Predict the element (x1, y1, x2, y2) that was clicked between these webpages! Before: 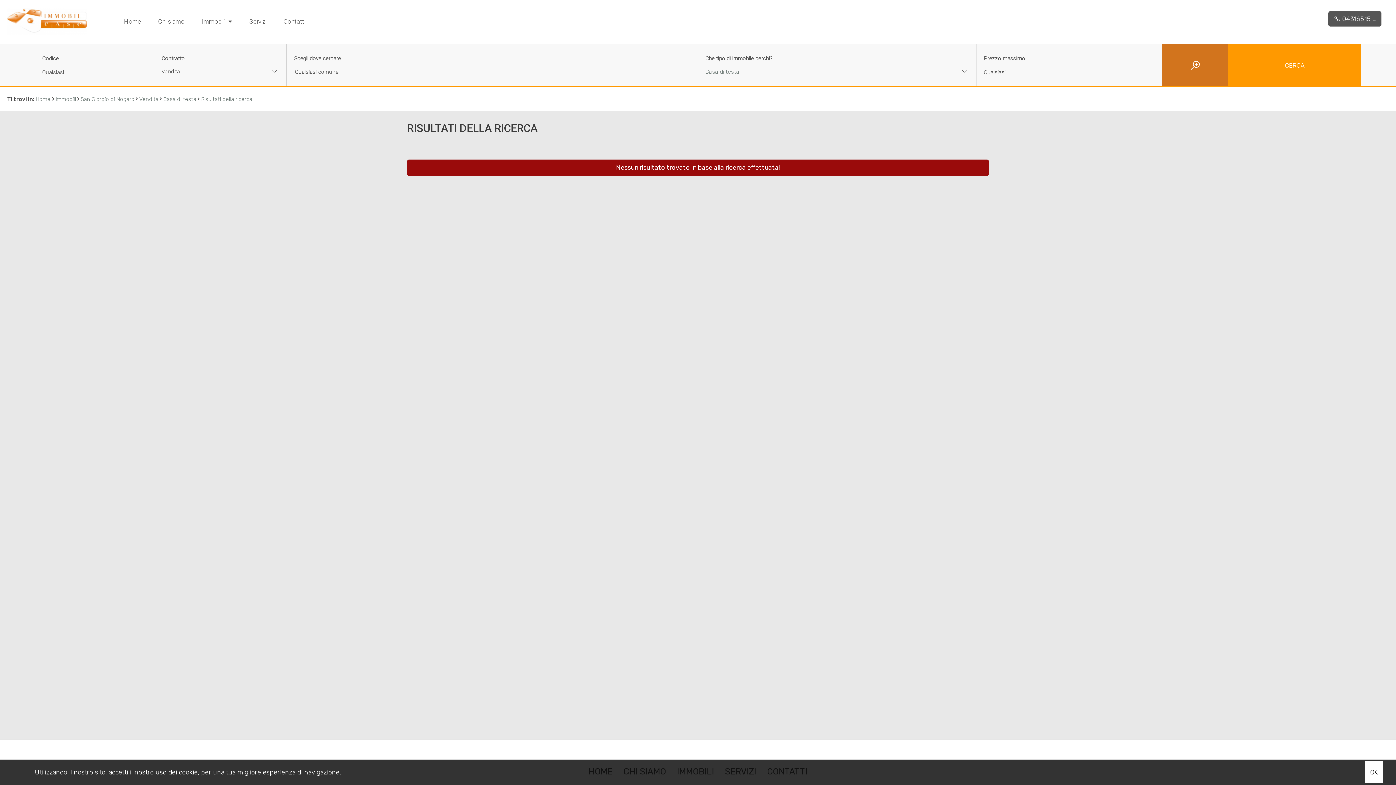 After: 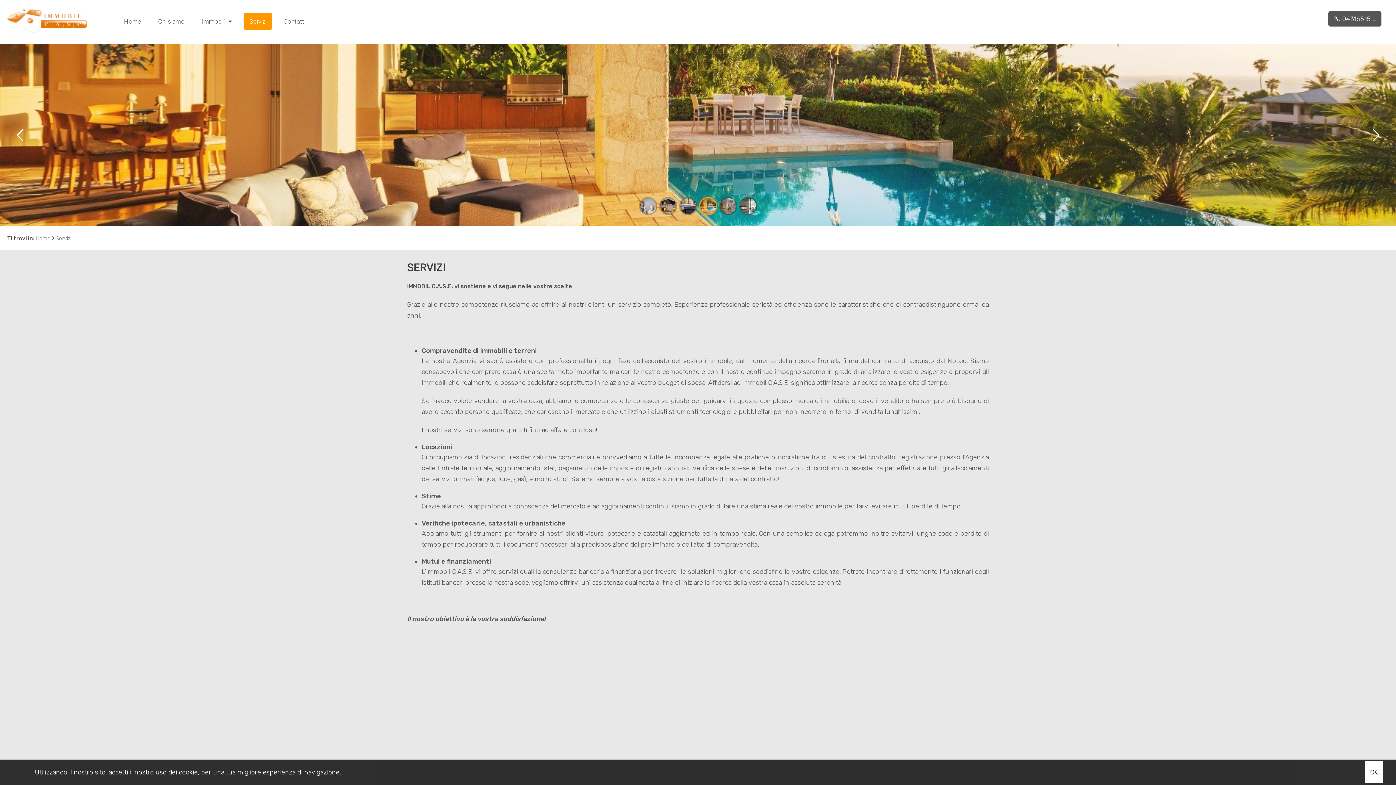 Action: bbox: (243, 13, 272, 29) label: Servizi